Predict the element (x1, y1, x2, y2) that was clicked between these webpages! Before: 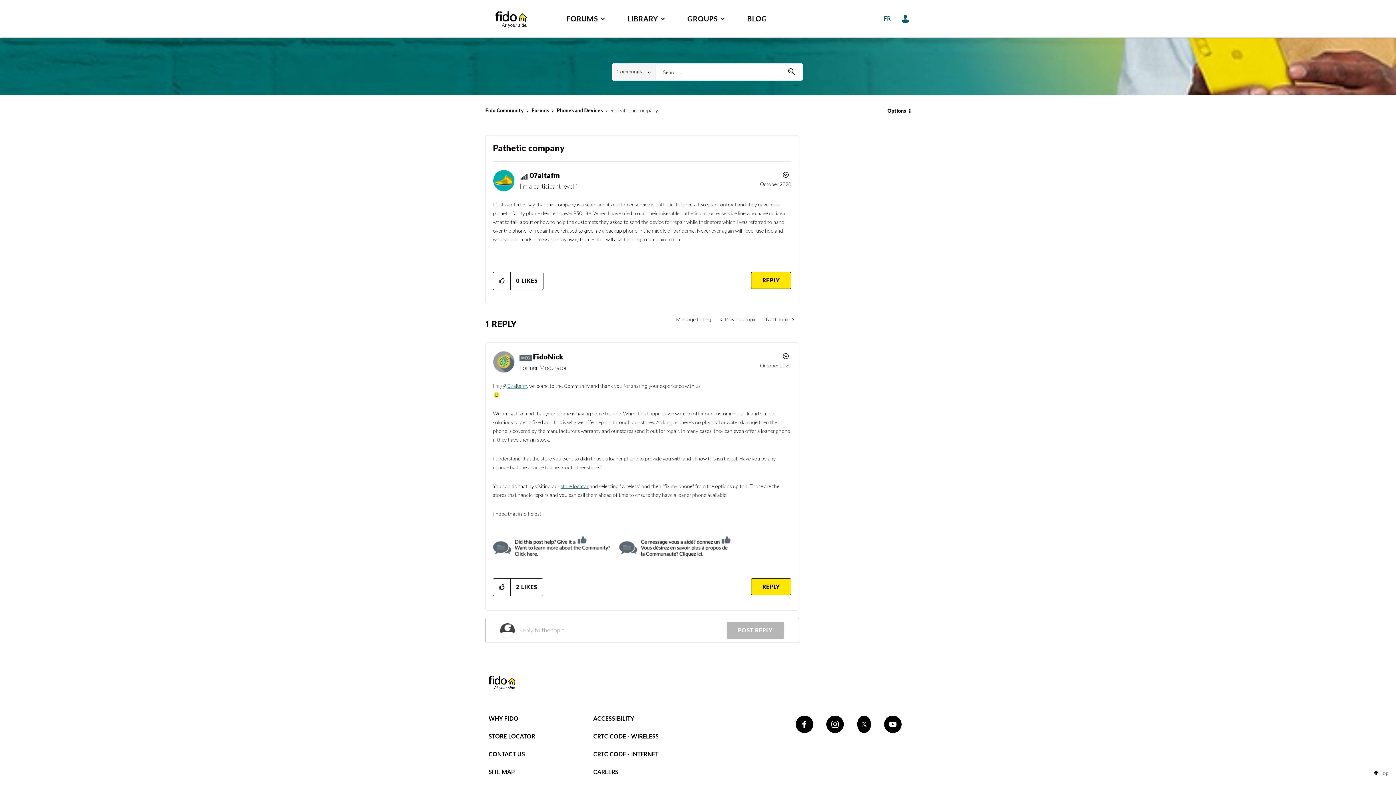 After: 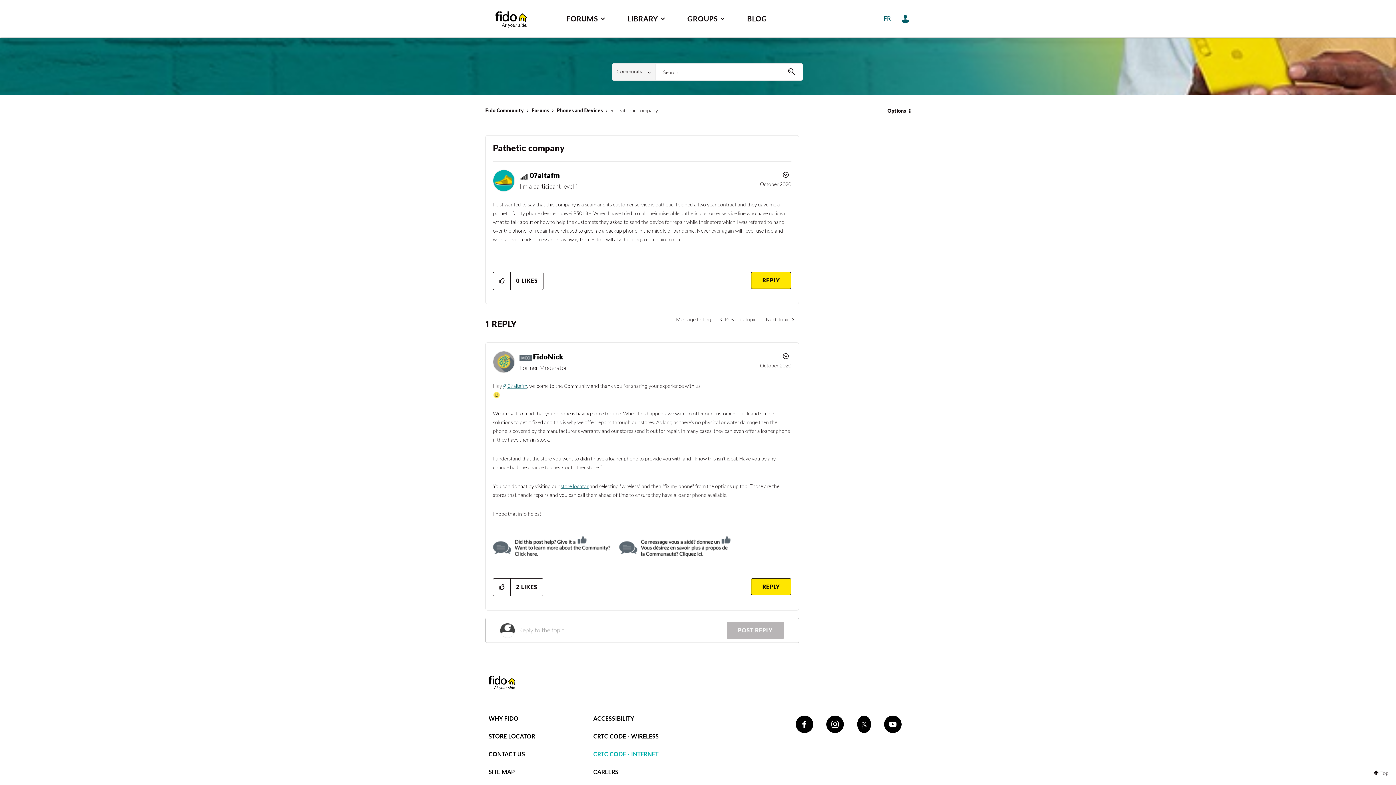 Action: bbox: (593, 751, 658, 757) label: CRTC CODE - INTERNET